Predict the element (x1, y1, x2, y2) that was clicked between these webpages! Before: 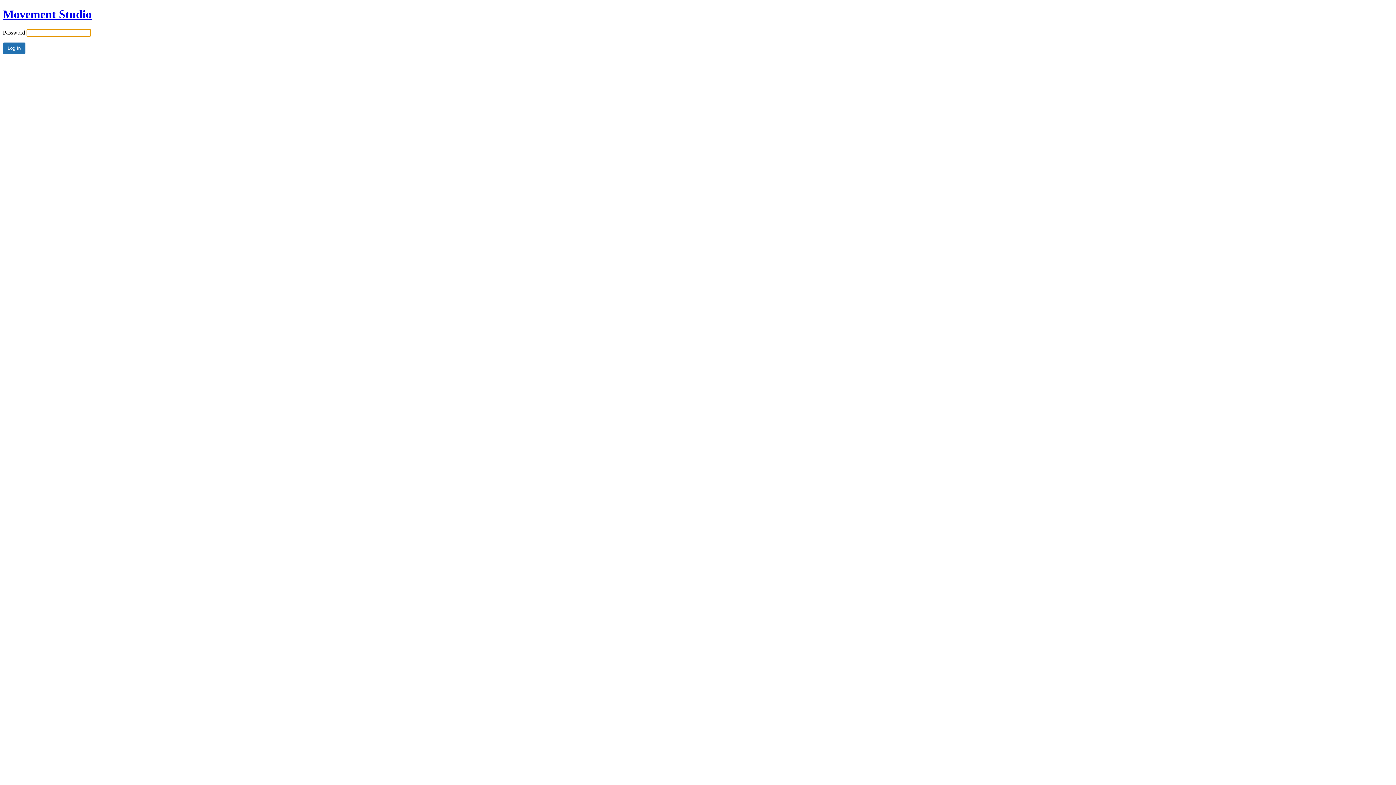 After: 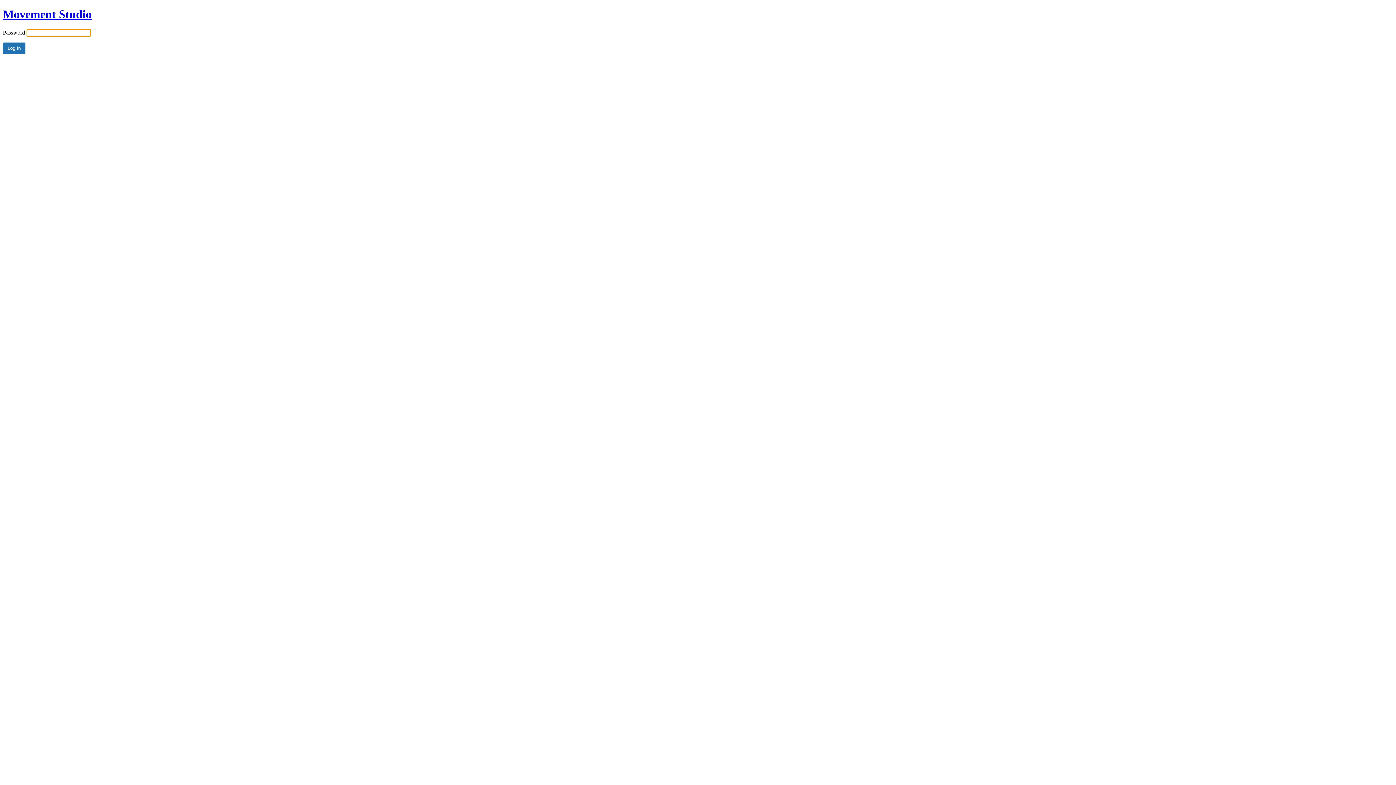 Action: label: Movement Studio bbox: (2, 7, 91, 20)